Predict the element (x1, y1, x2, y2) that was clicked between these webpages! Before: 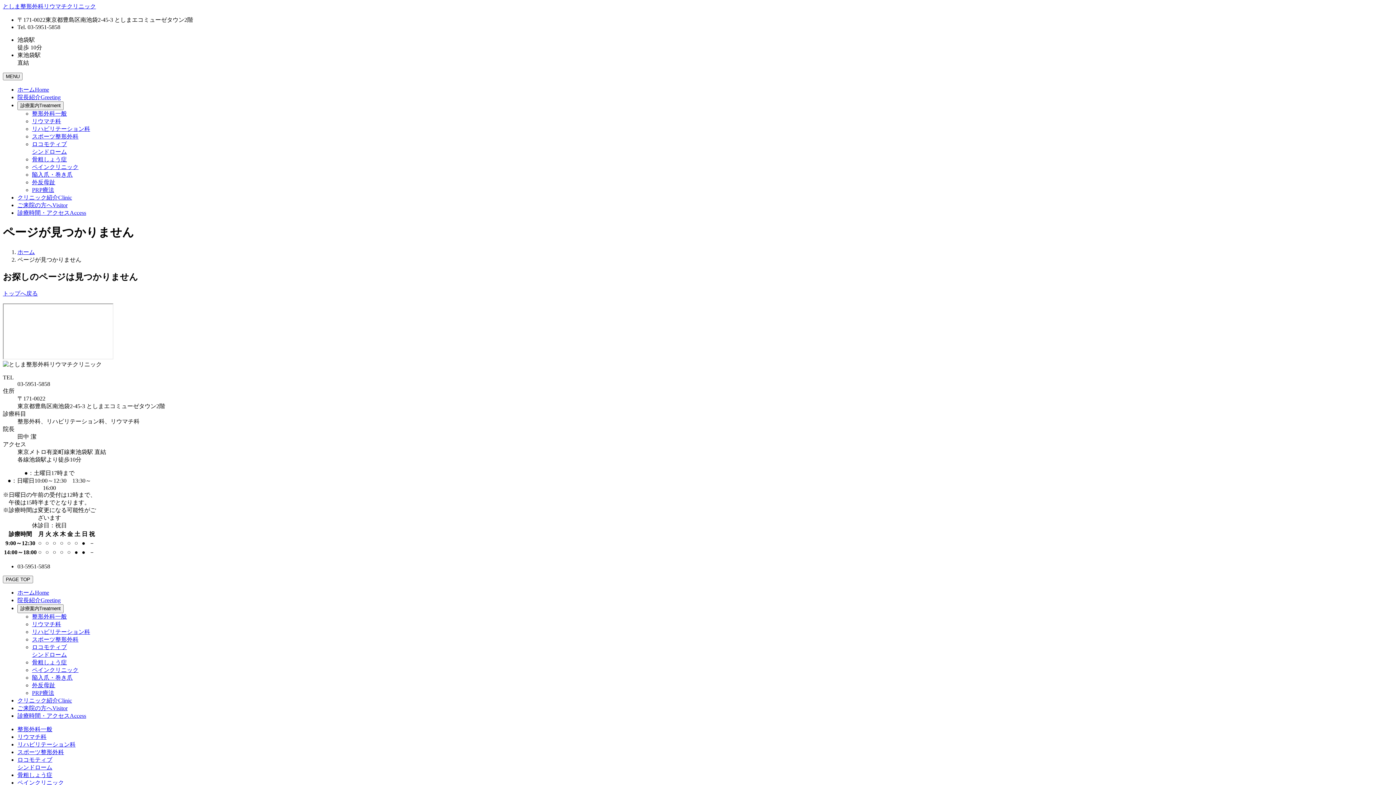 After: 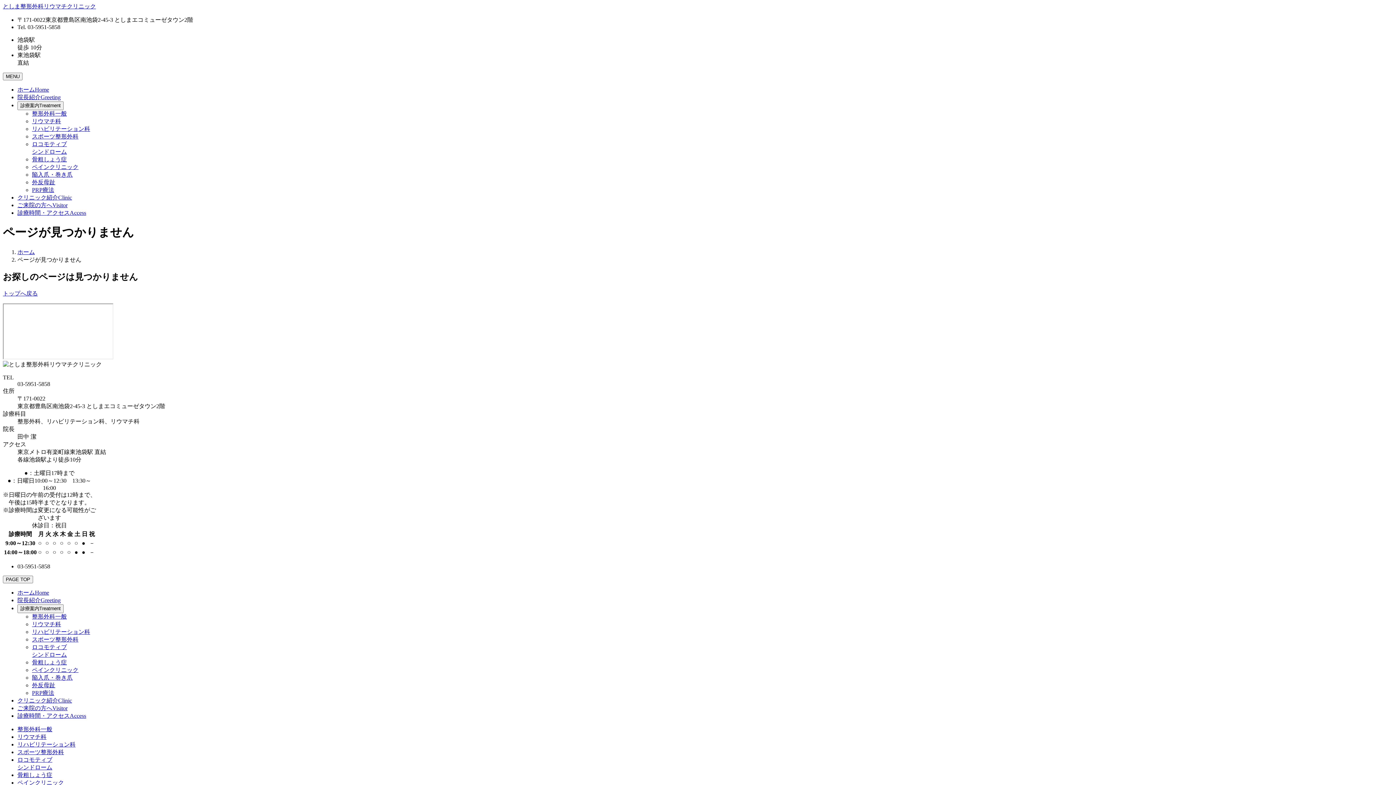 Action: bbox: (17, 749, 64, 755) label: スポーツ整形外科